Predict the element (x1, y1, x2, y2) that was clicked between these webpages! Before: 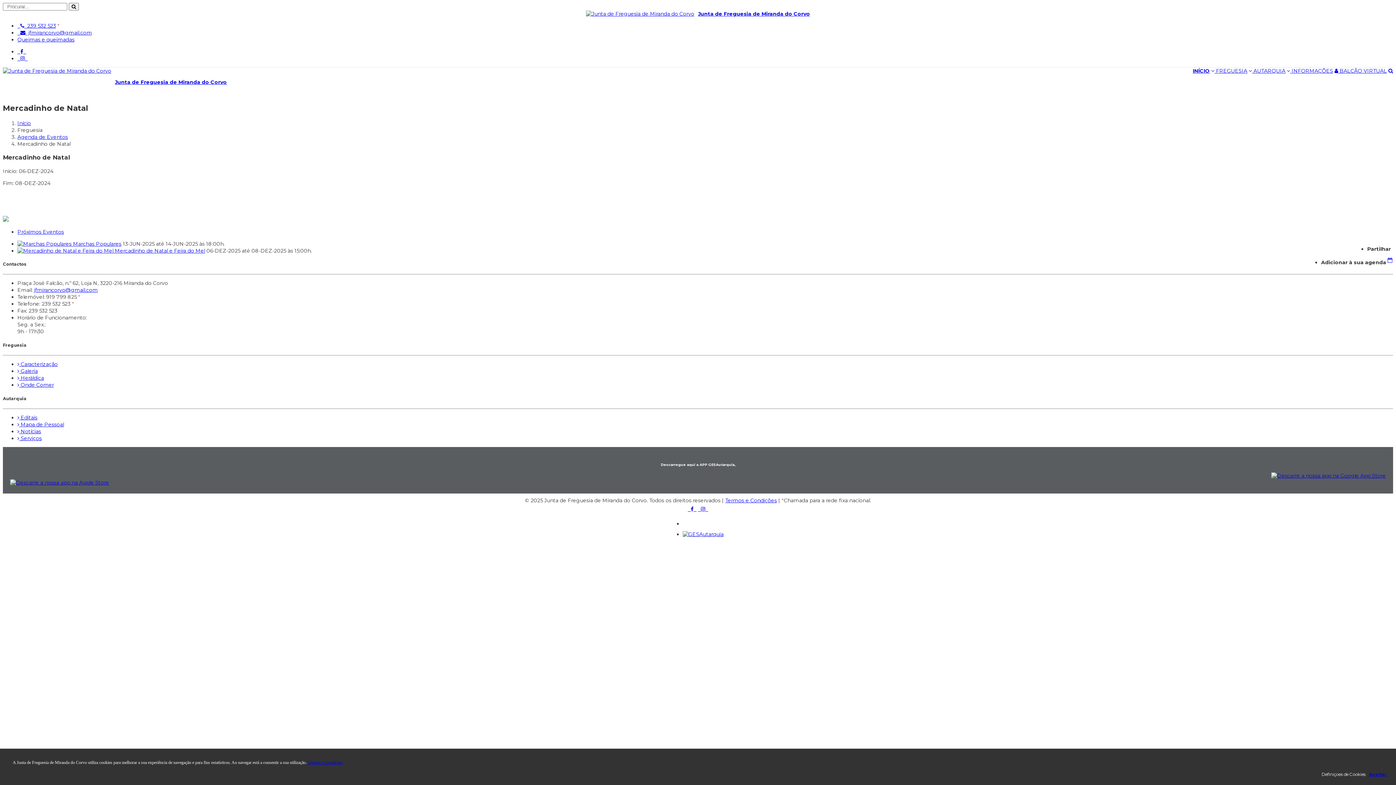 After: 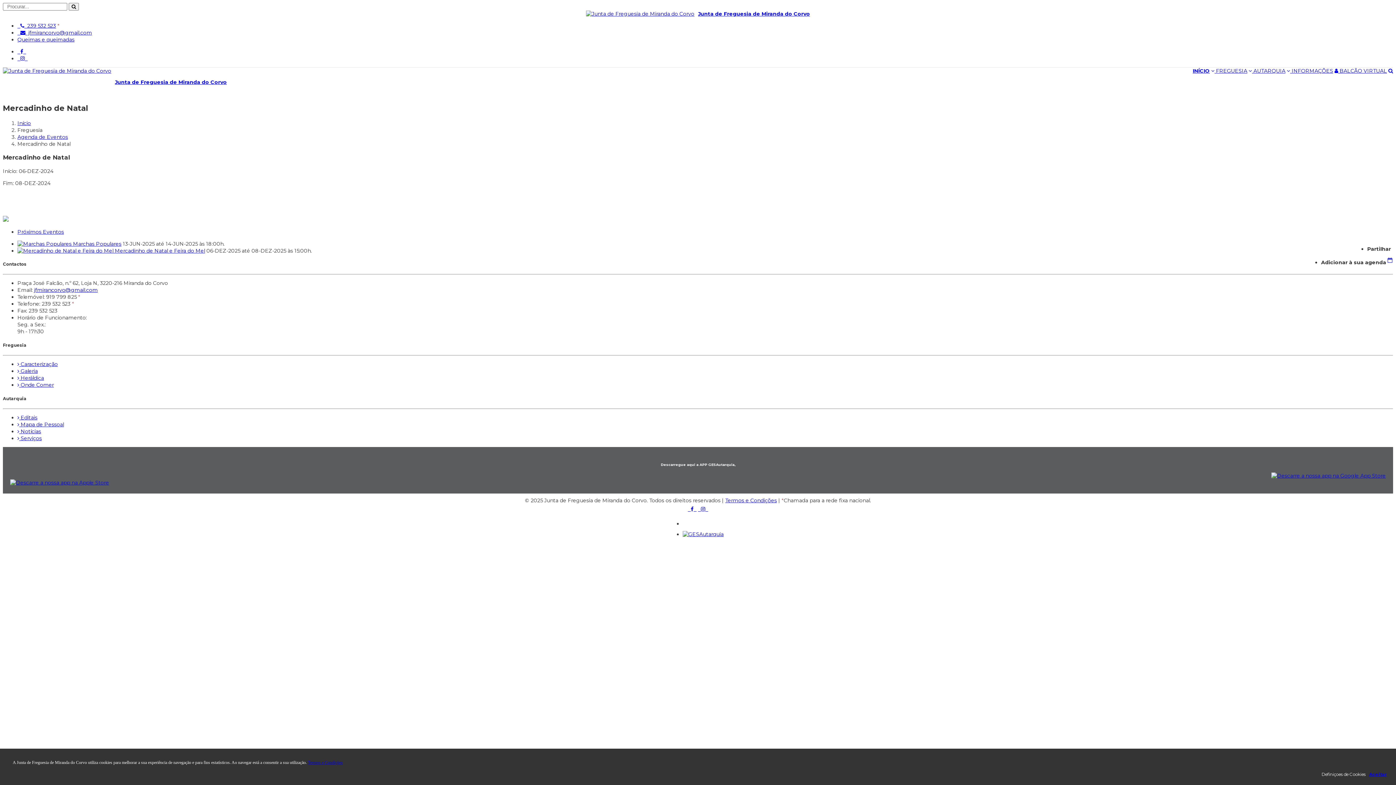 Action: label:      bbox: (17, 55, 27, 61)